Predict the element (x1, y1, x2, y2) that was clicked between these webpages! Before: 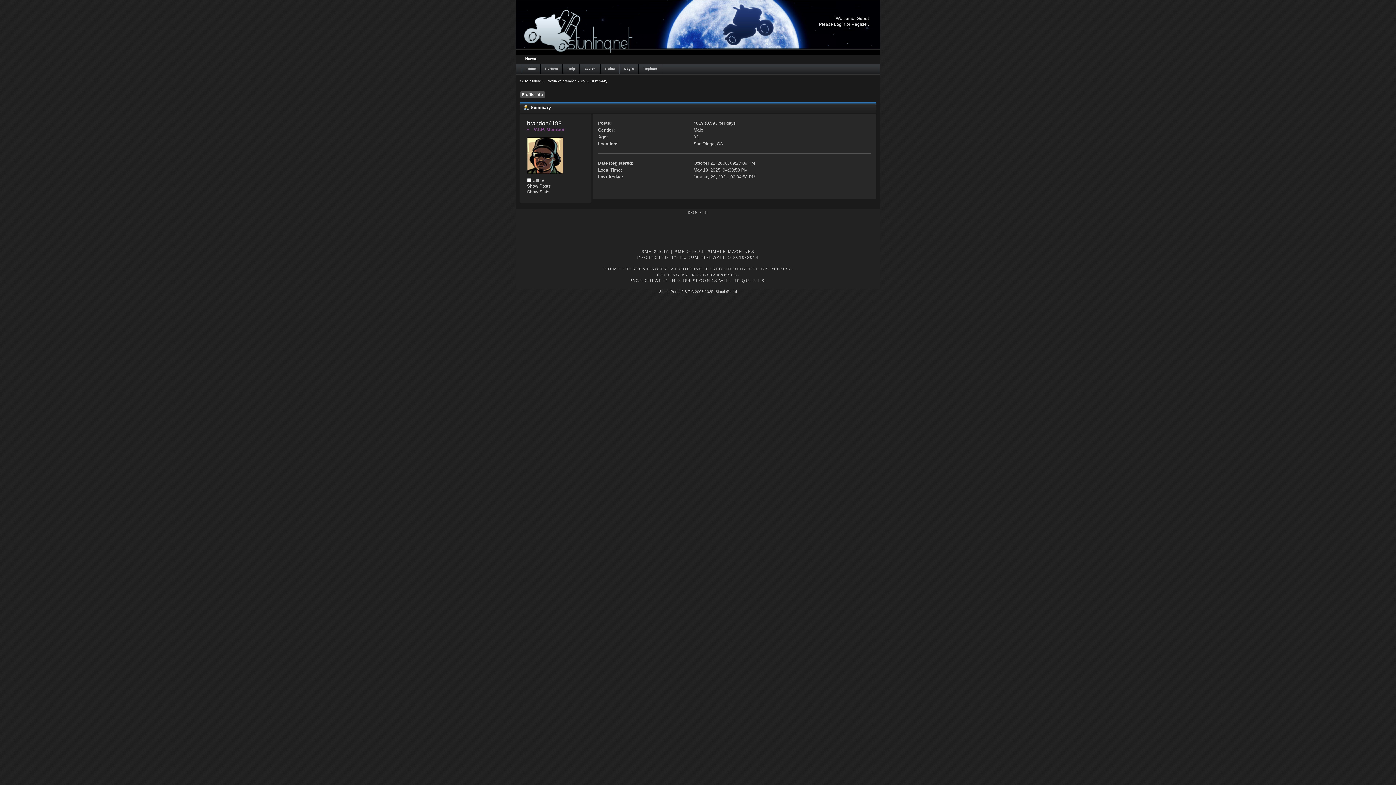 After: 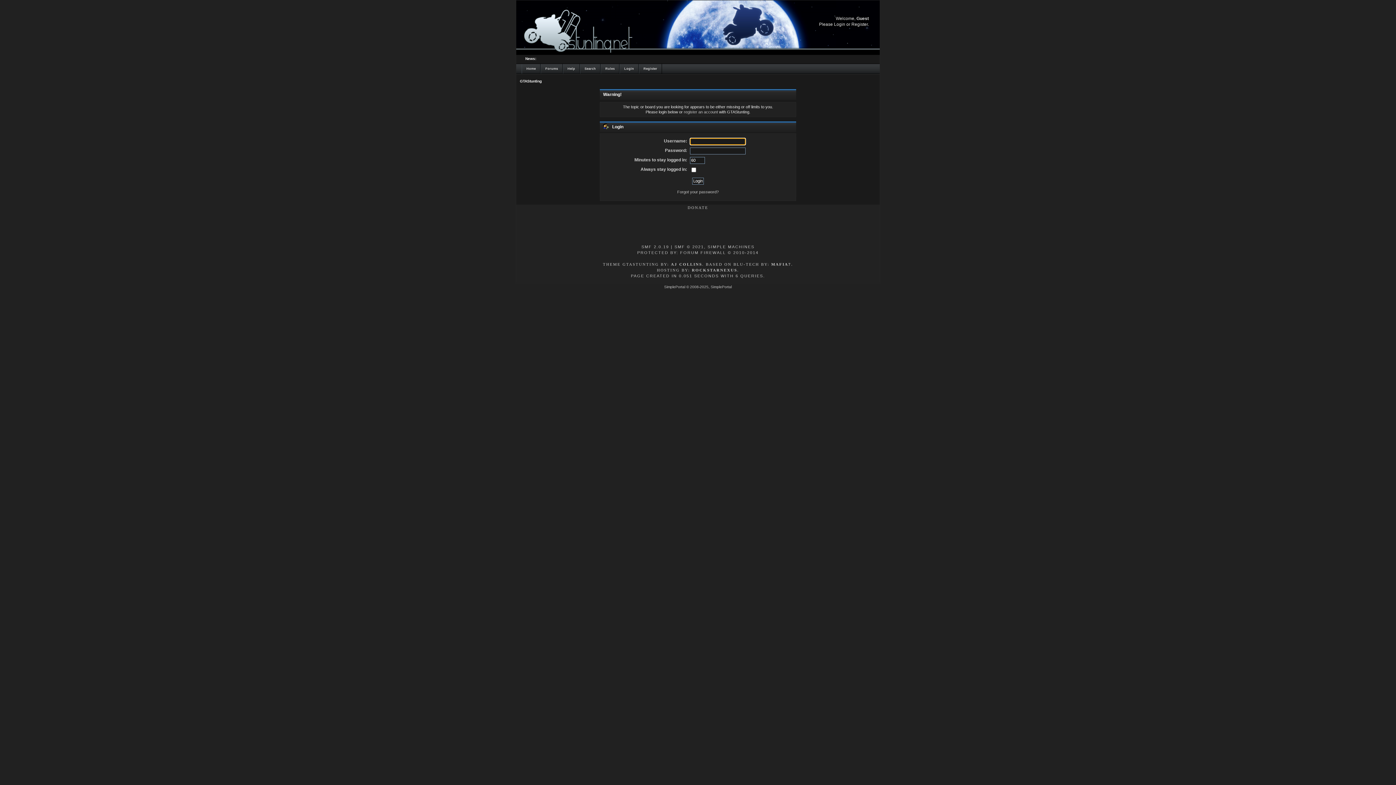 Action: label: Rules bbox: (601, 64, 619, 73)